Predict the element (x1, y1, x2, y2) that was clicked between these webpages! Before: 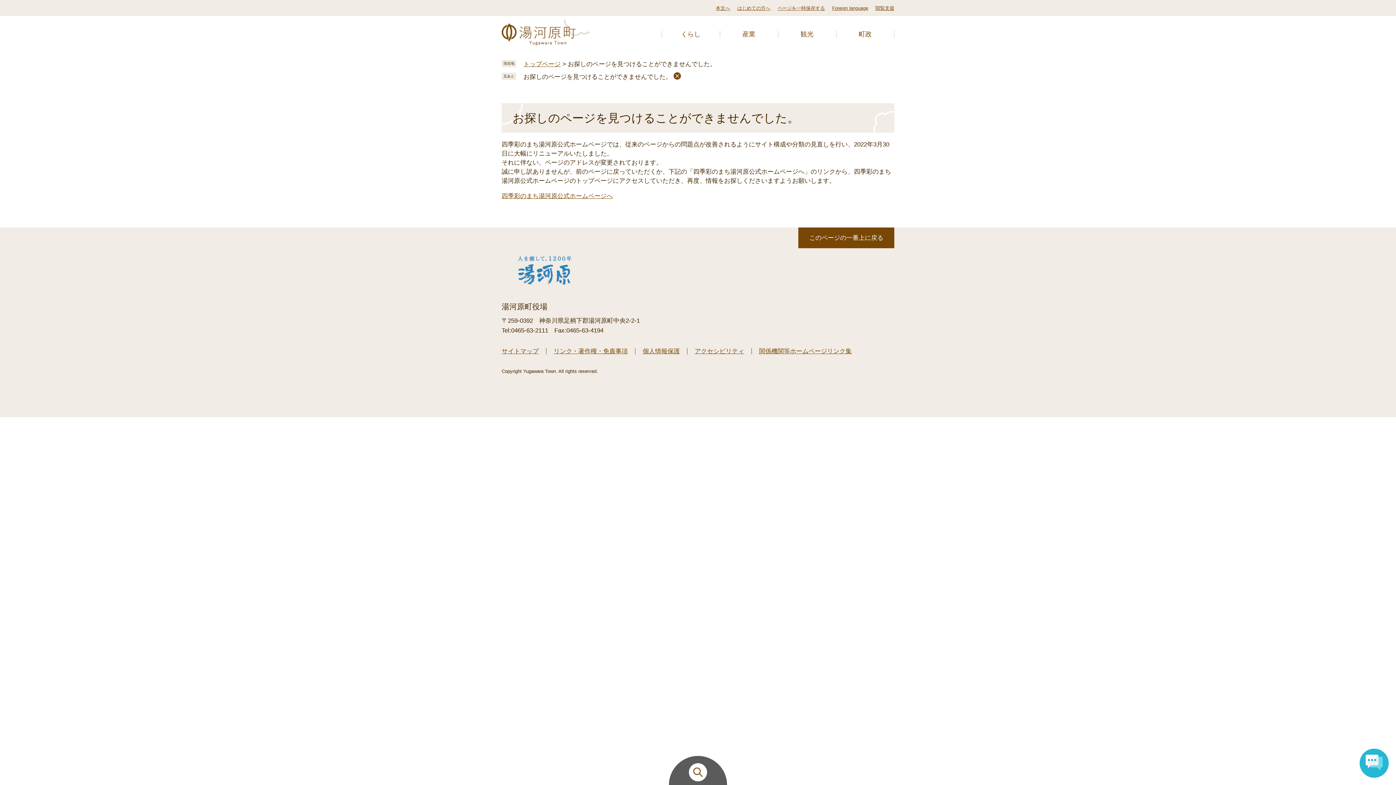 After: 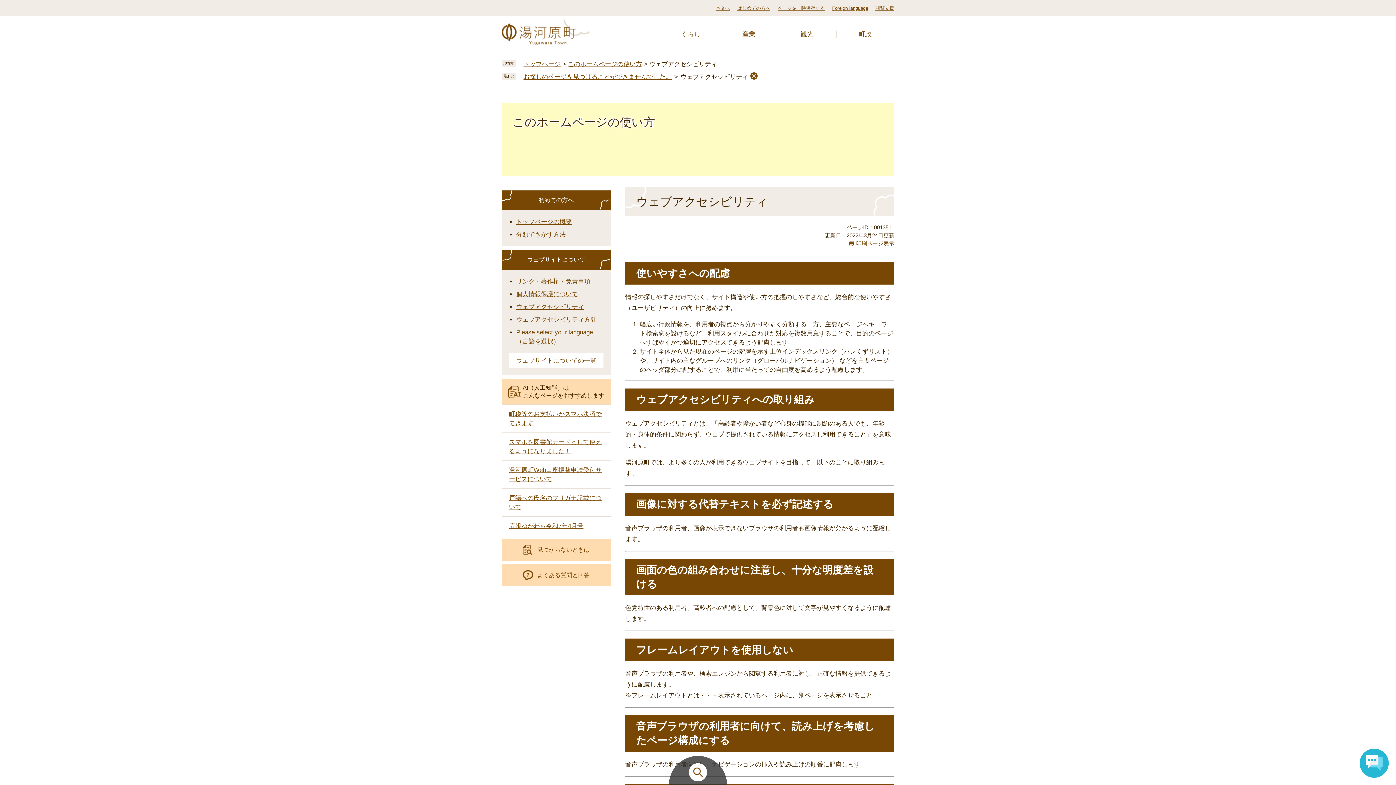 Action: bbox: (694, 348, 744, 354) label: アクセシビリティ